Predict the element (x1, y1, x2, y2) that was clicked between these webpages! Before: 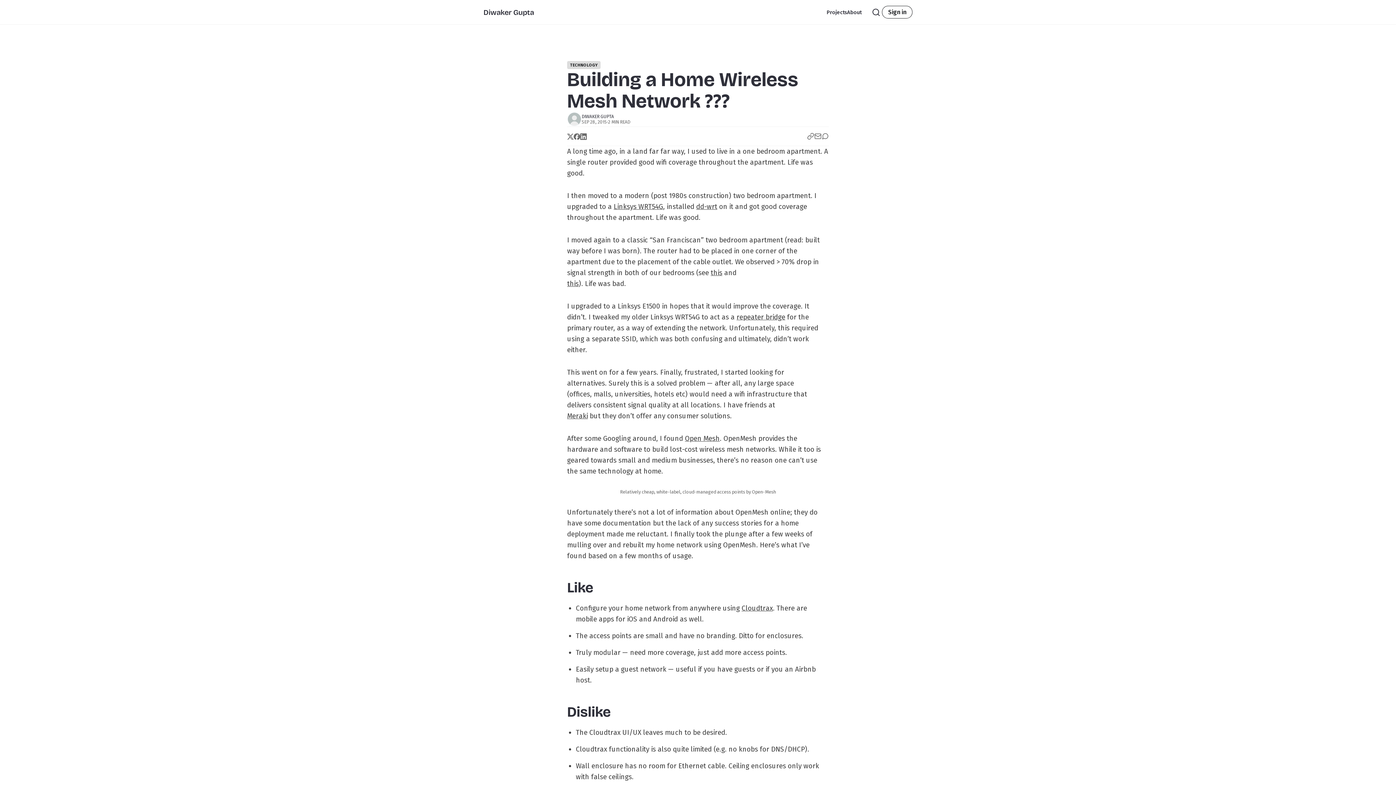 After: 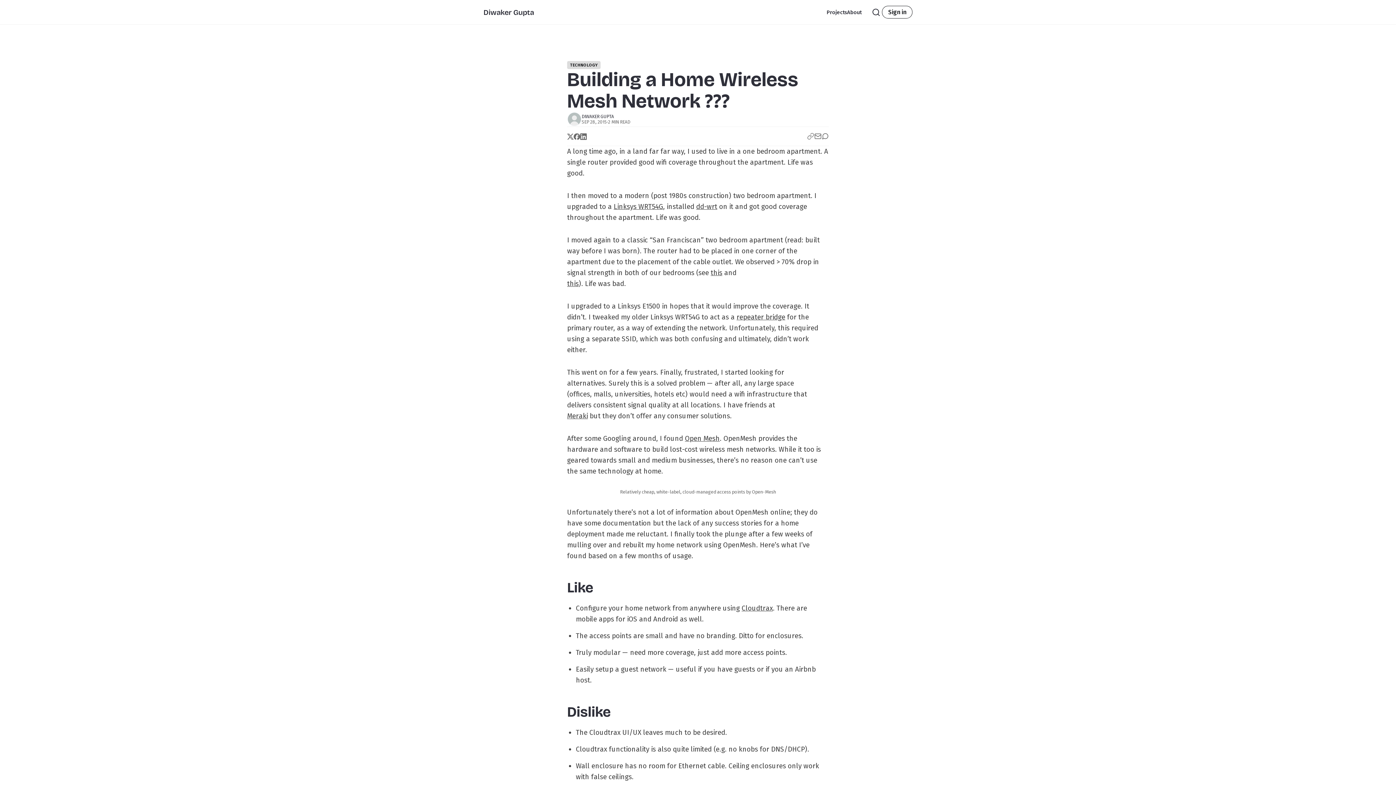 Action: label: Copy link bbox: (807, 132, 814, 140)